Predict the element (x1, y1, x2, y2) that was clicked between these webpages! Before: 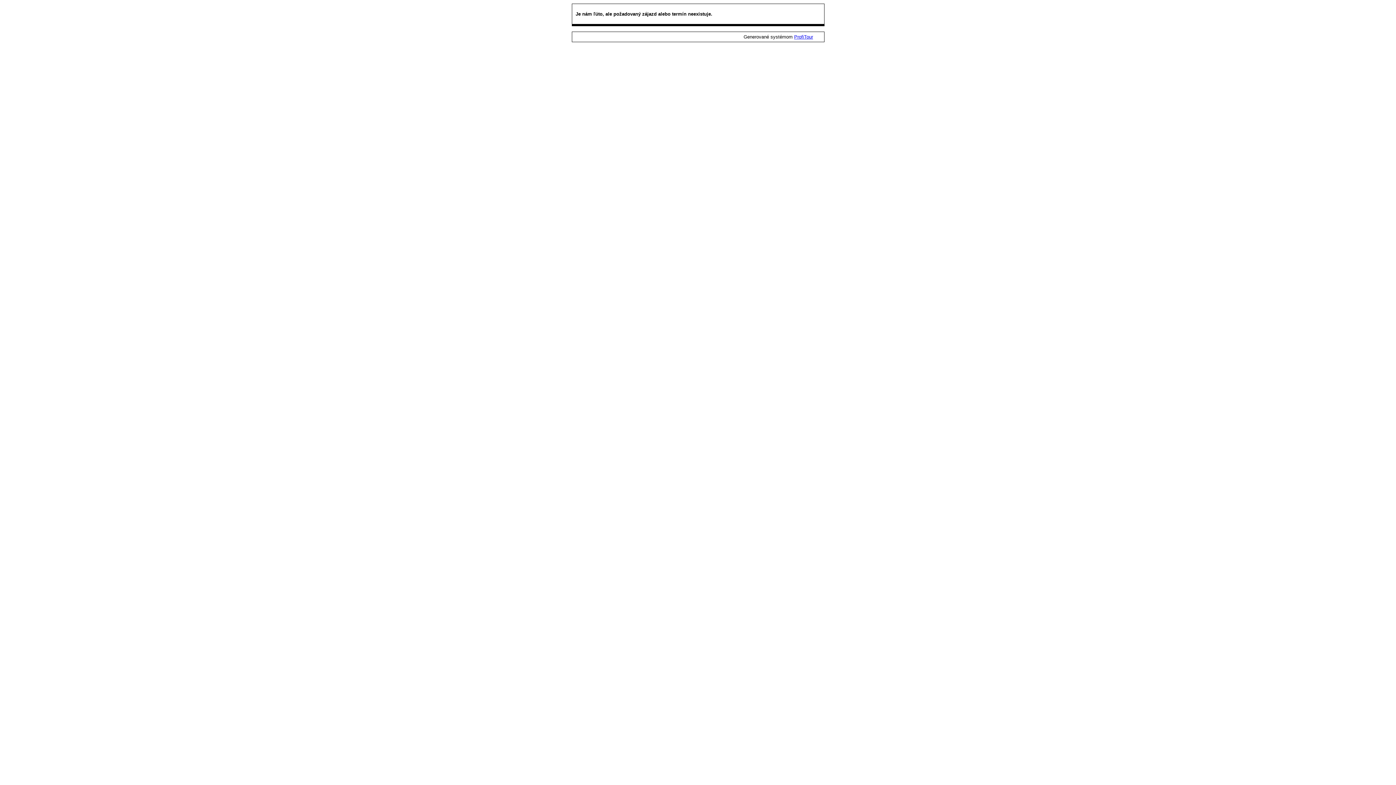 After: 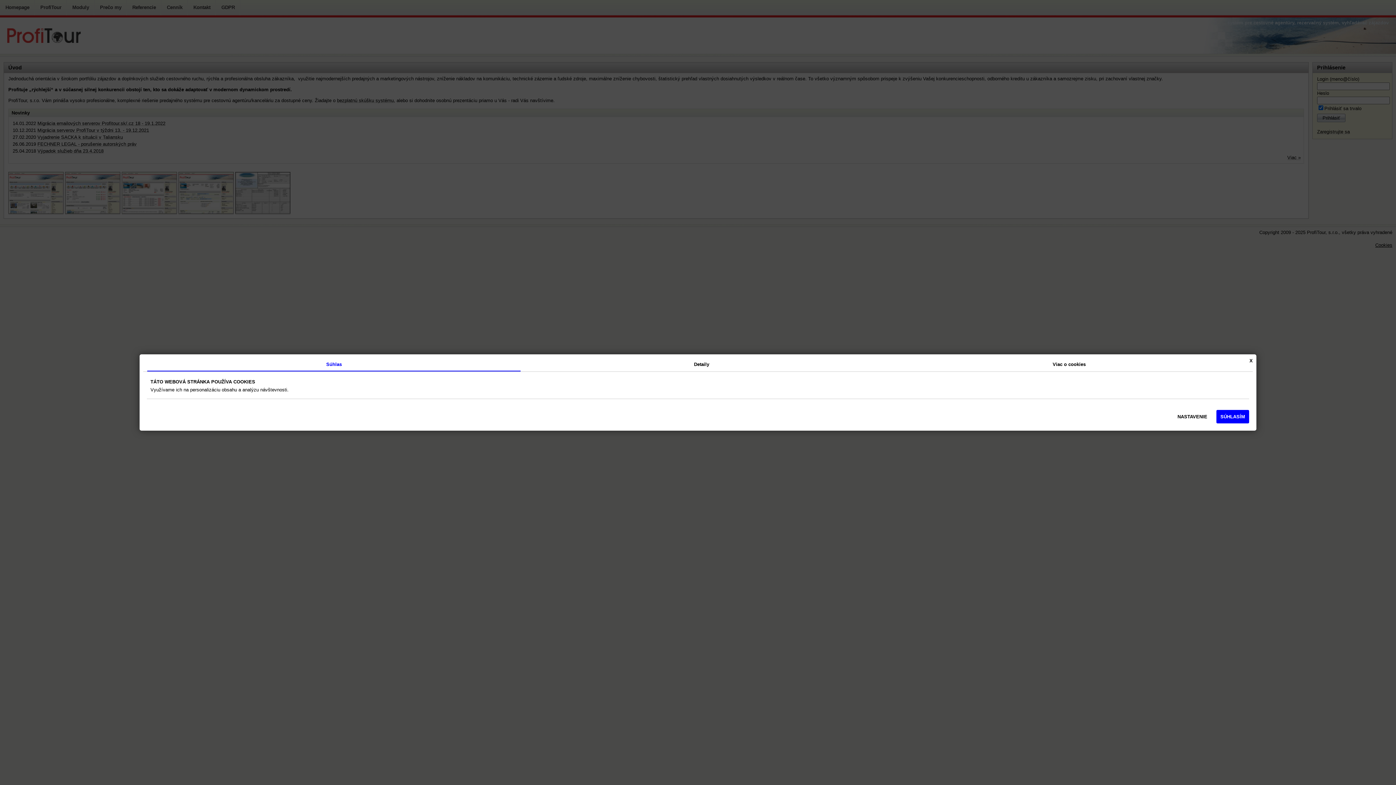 Action: label: ProfiTour bbox: (794, 34, 813, 39)